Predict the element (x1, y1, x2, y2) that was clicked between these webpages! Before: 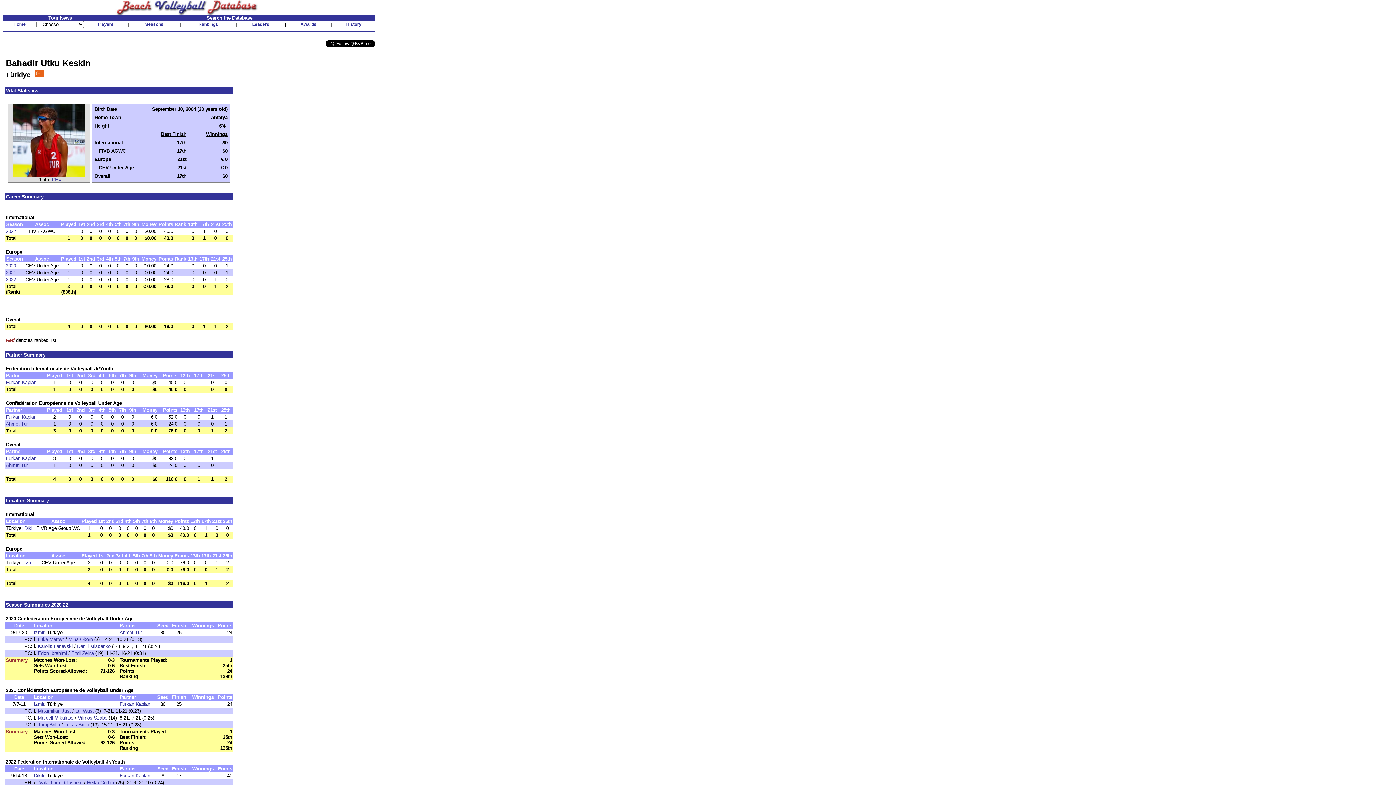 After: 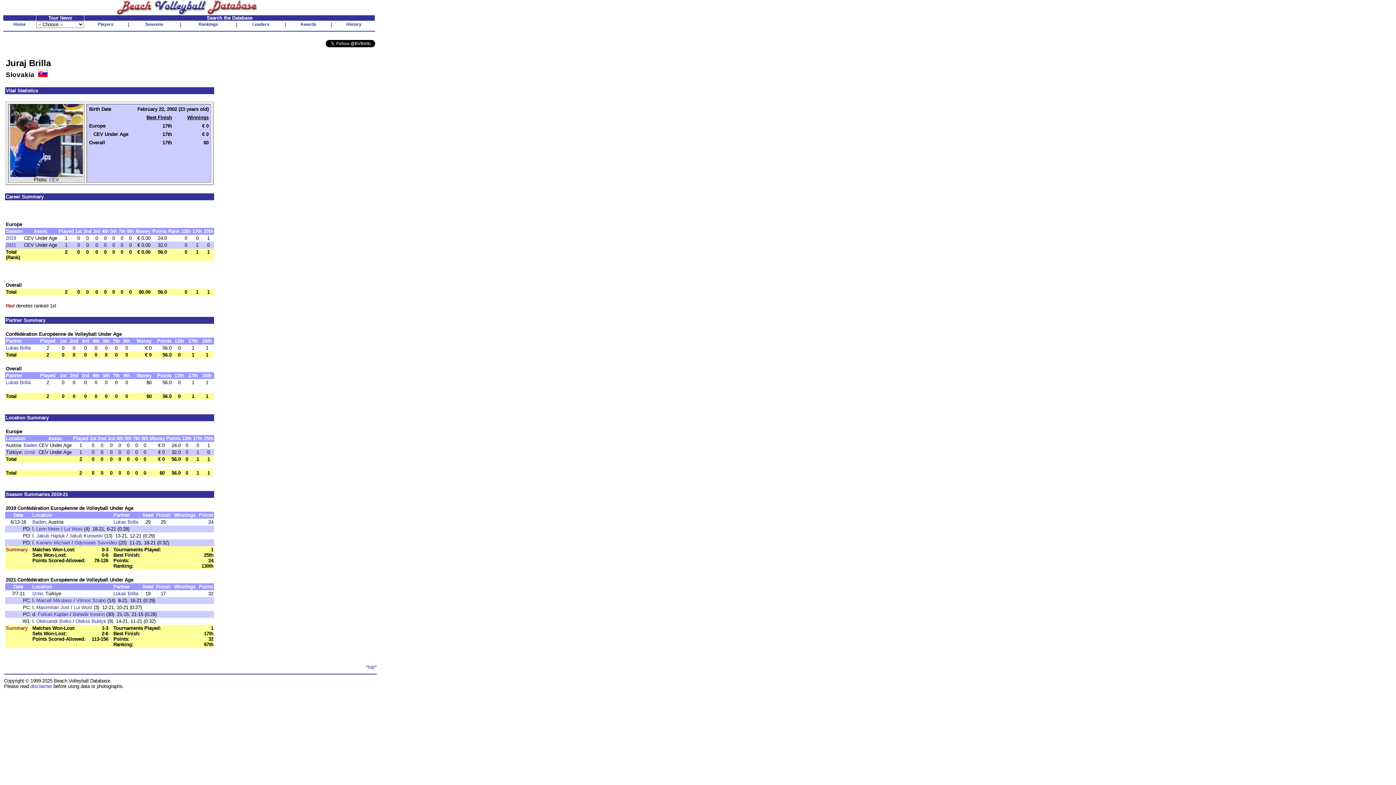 Action: label: Juraj Brilla bbox: (37, 722, 60, 728)